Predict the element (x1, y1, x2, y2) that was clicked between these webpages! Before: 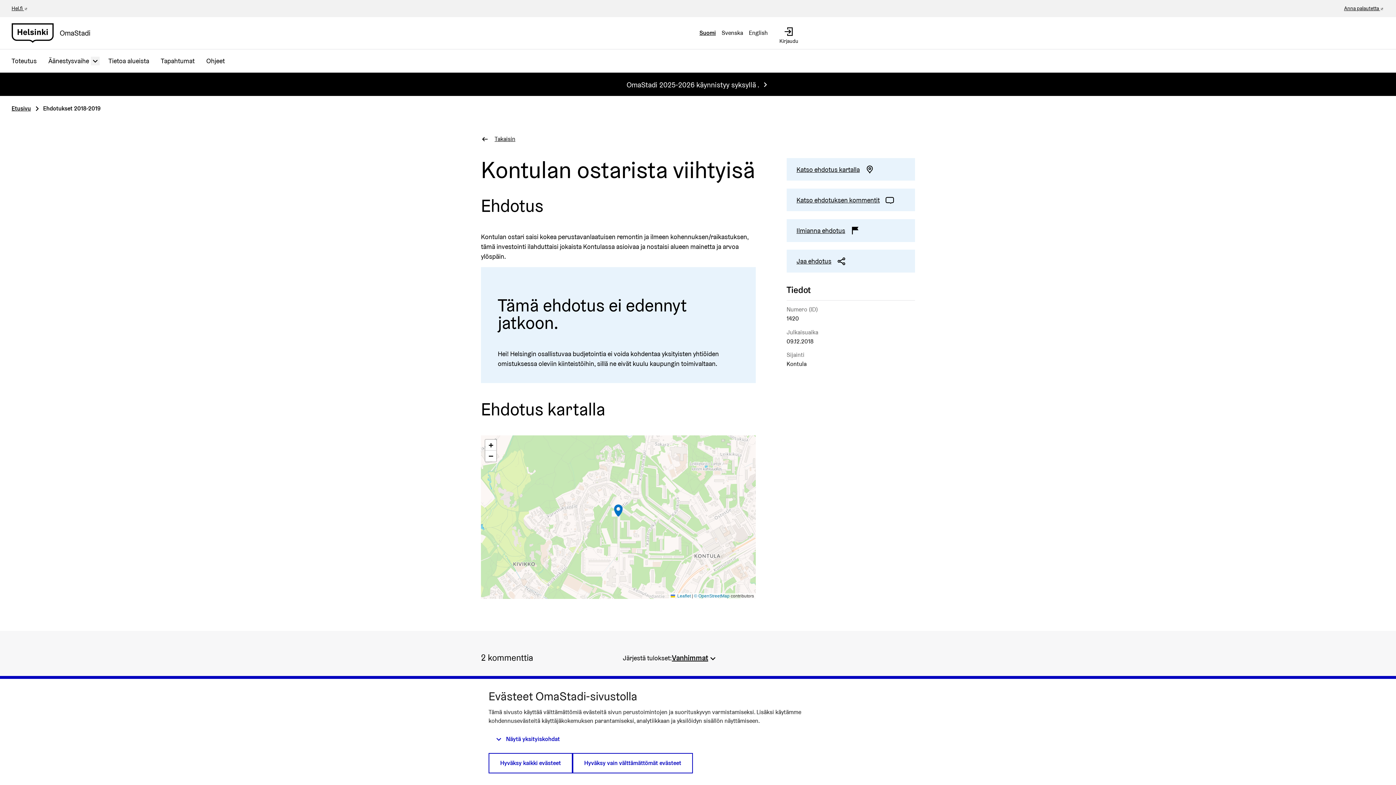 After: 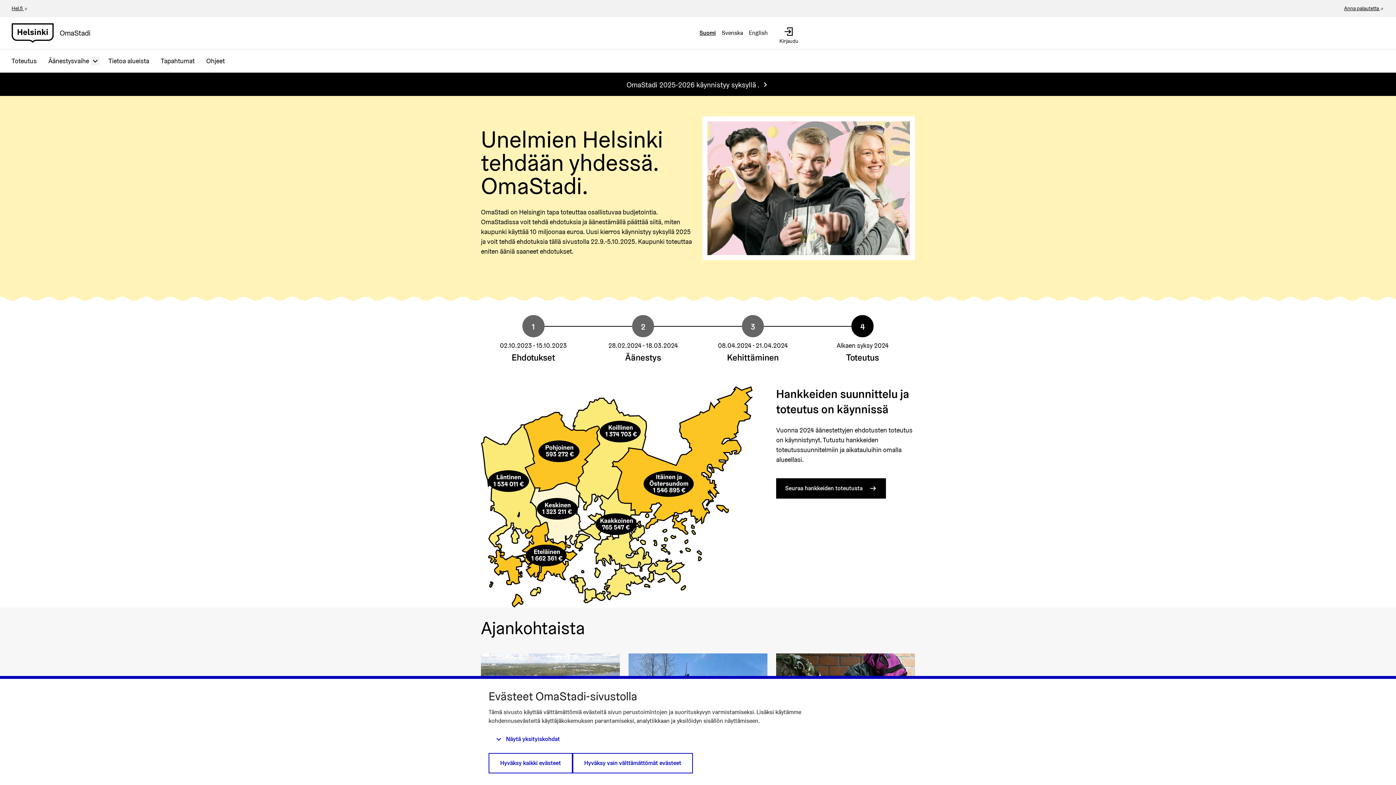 Action: label: Etusivu bbox: (11, 104, 30, 112)